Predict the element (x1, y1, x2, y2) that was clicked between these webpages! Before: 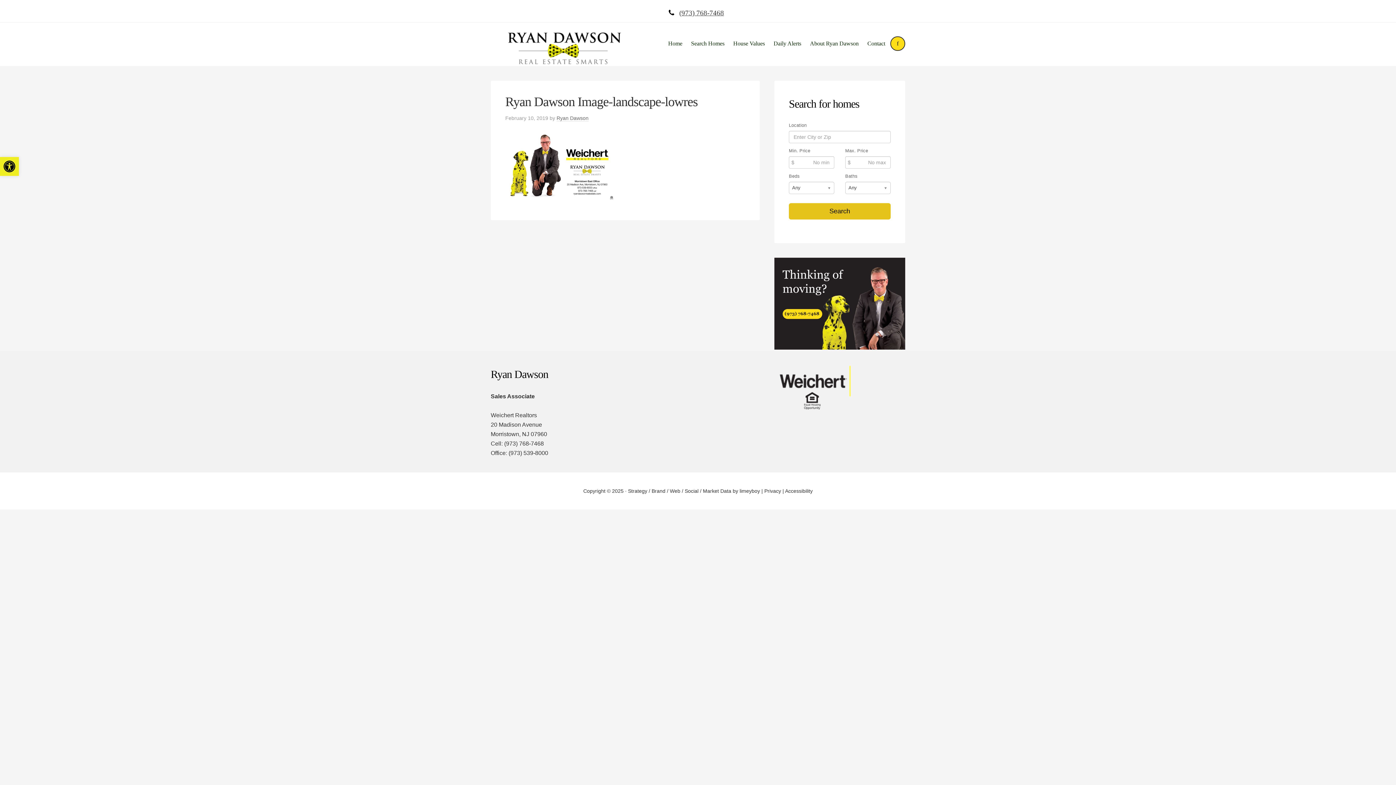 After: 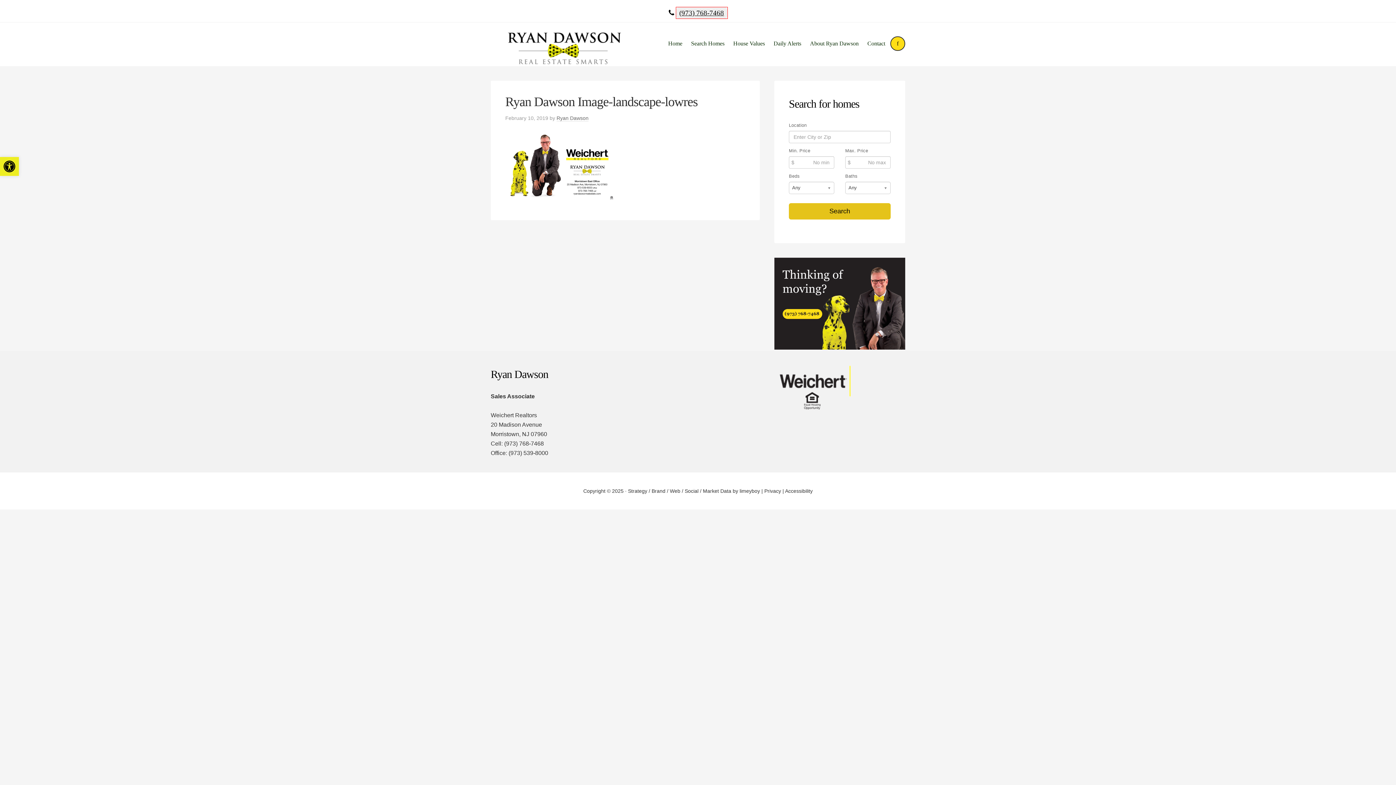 Action: bbox: (676, 7, 727, 18) label: (973) 768-7468